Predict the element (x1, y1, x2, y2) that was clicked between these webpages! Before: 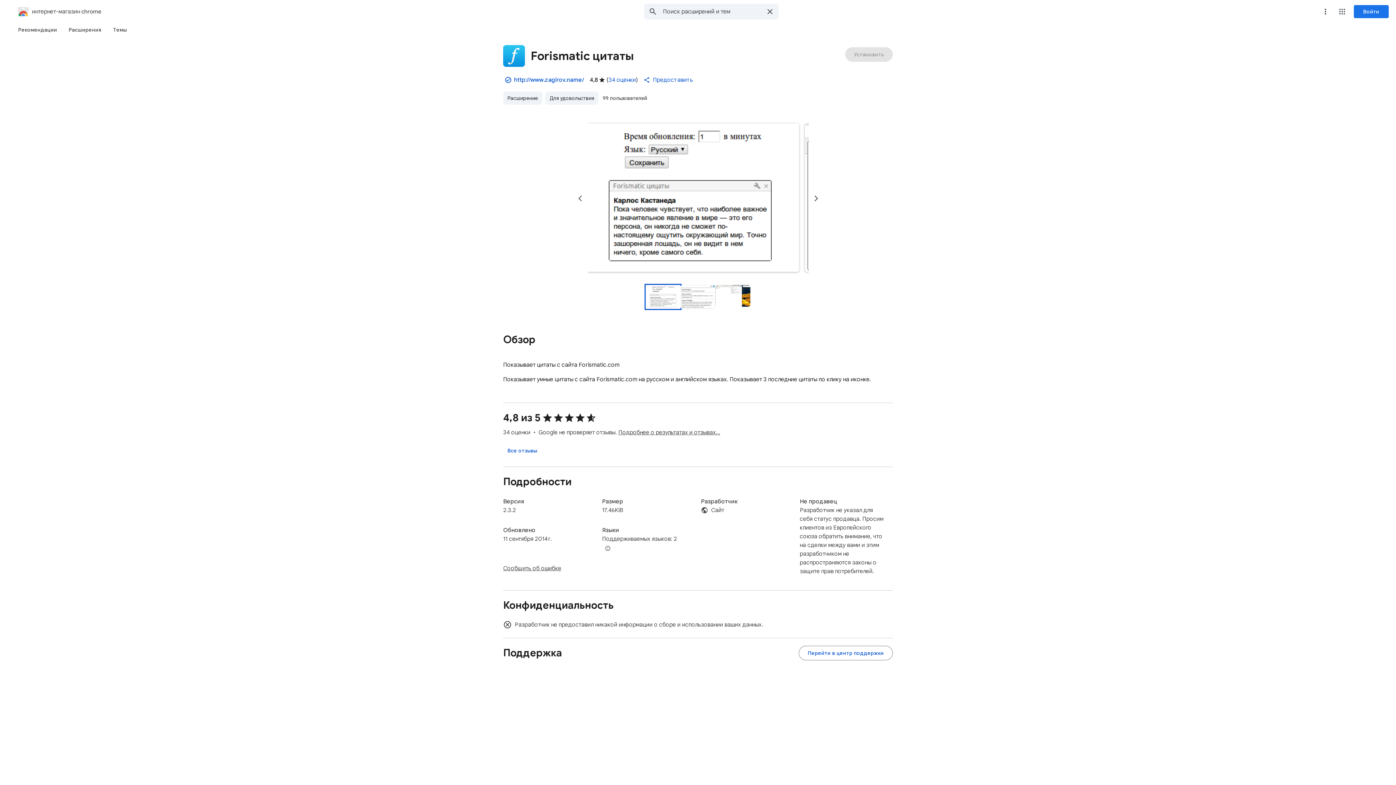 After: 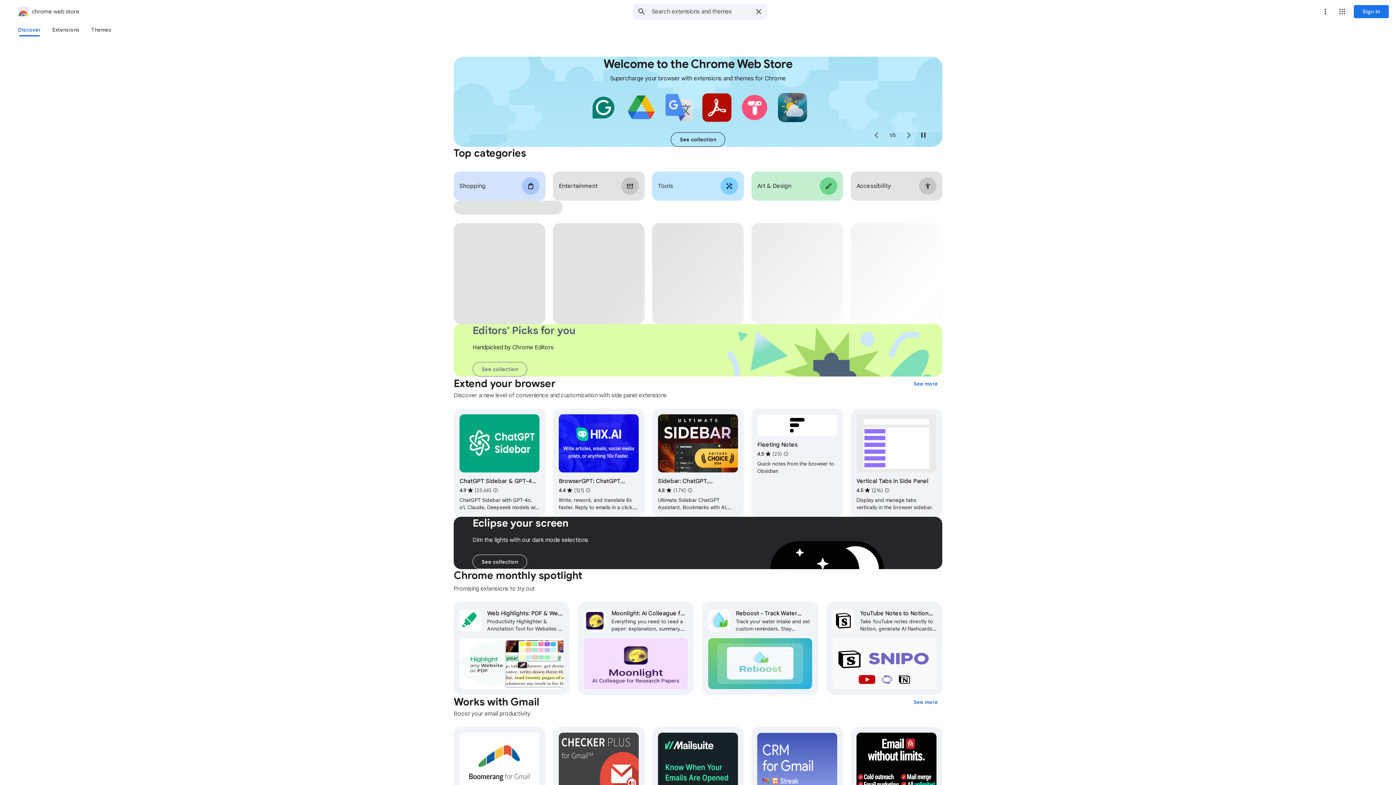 Action: label: интернет-магазин chrome bbox: (2, 5, 101, 17)